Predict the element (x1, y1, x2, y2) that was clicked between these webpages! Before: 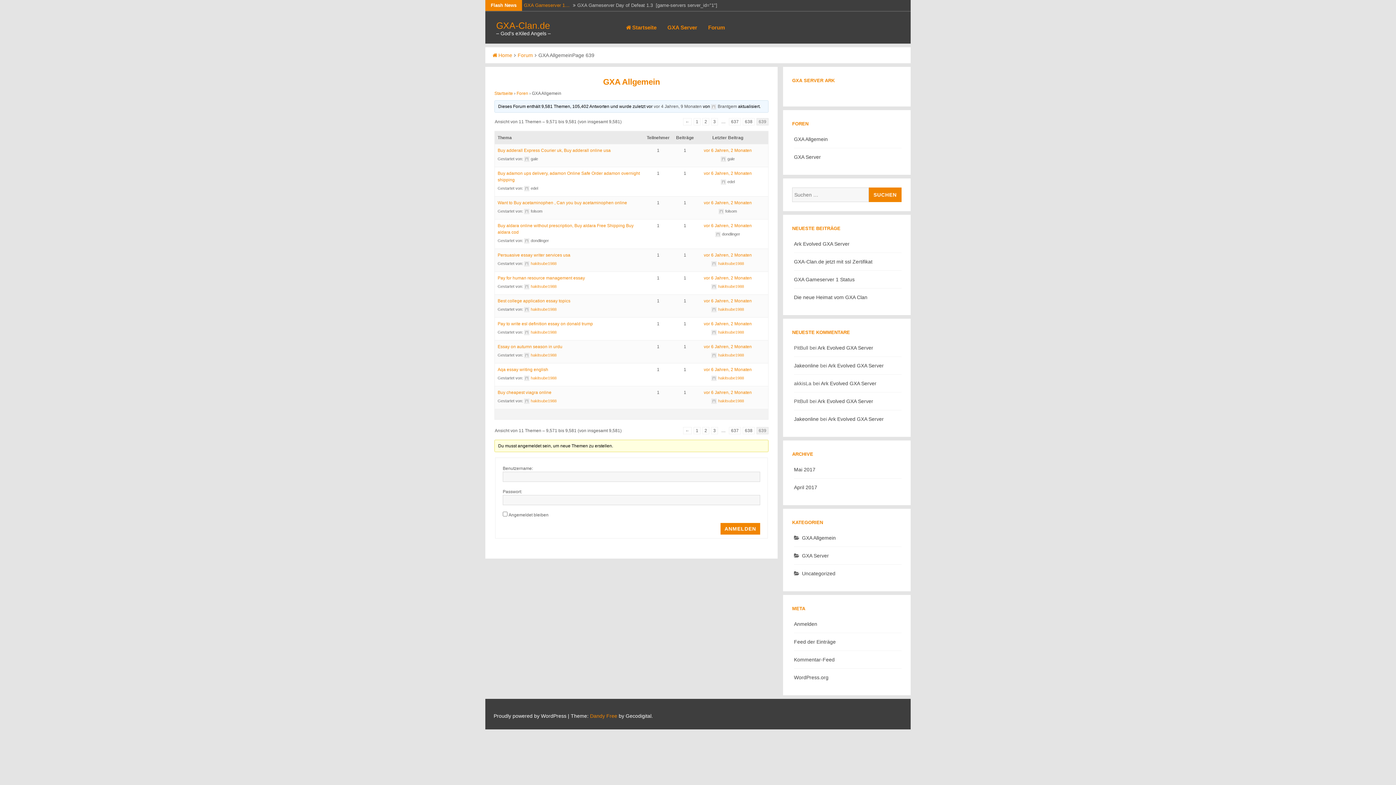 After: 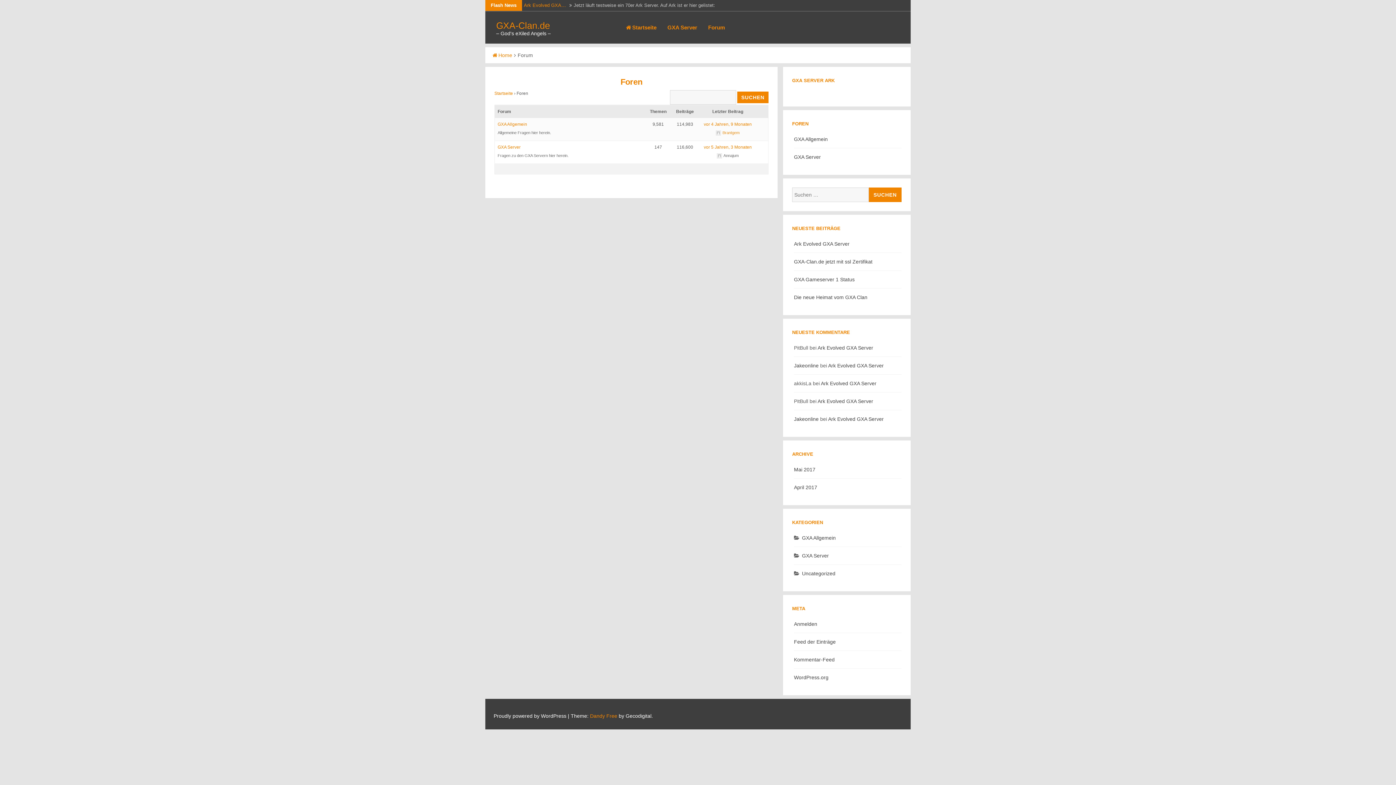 Action: label: Foren bbox: (516, 91, 528, 96)